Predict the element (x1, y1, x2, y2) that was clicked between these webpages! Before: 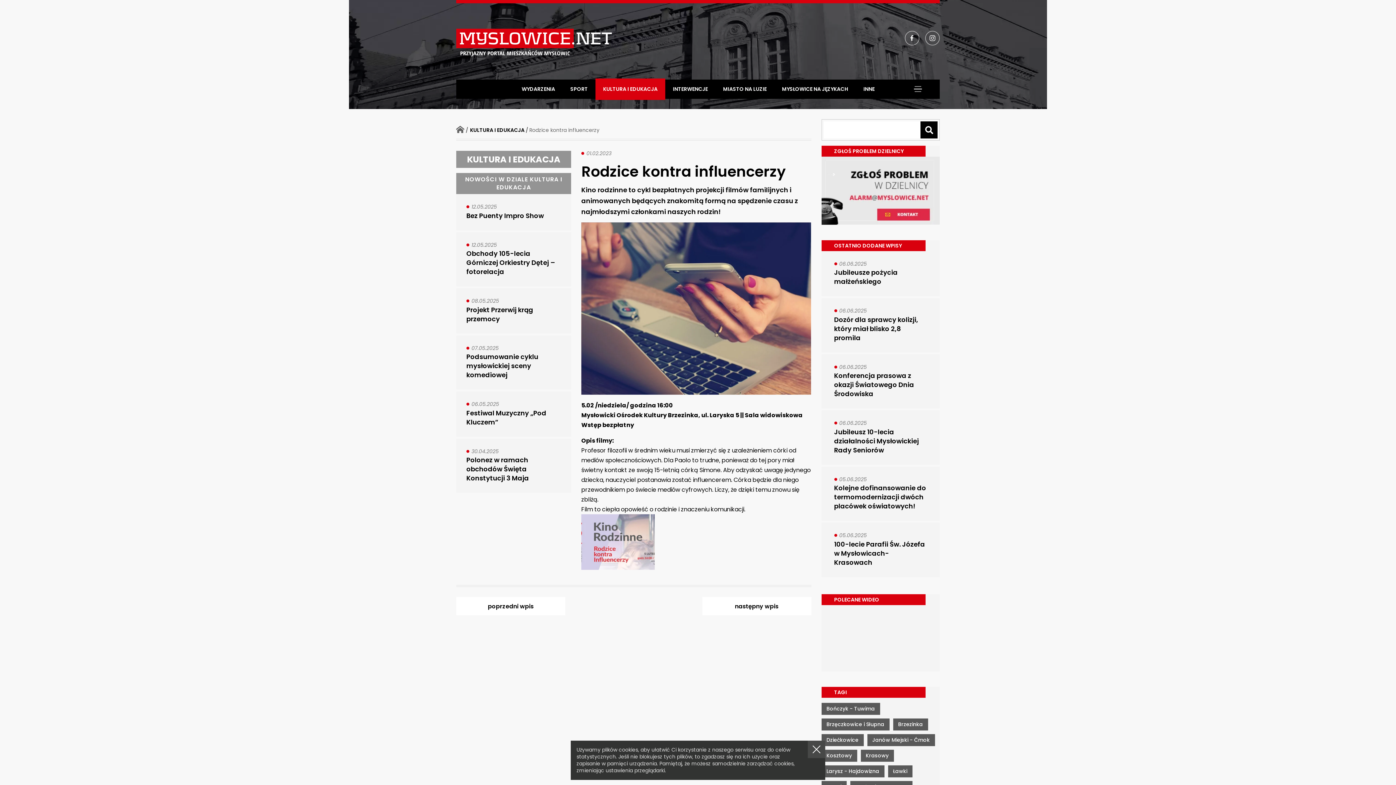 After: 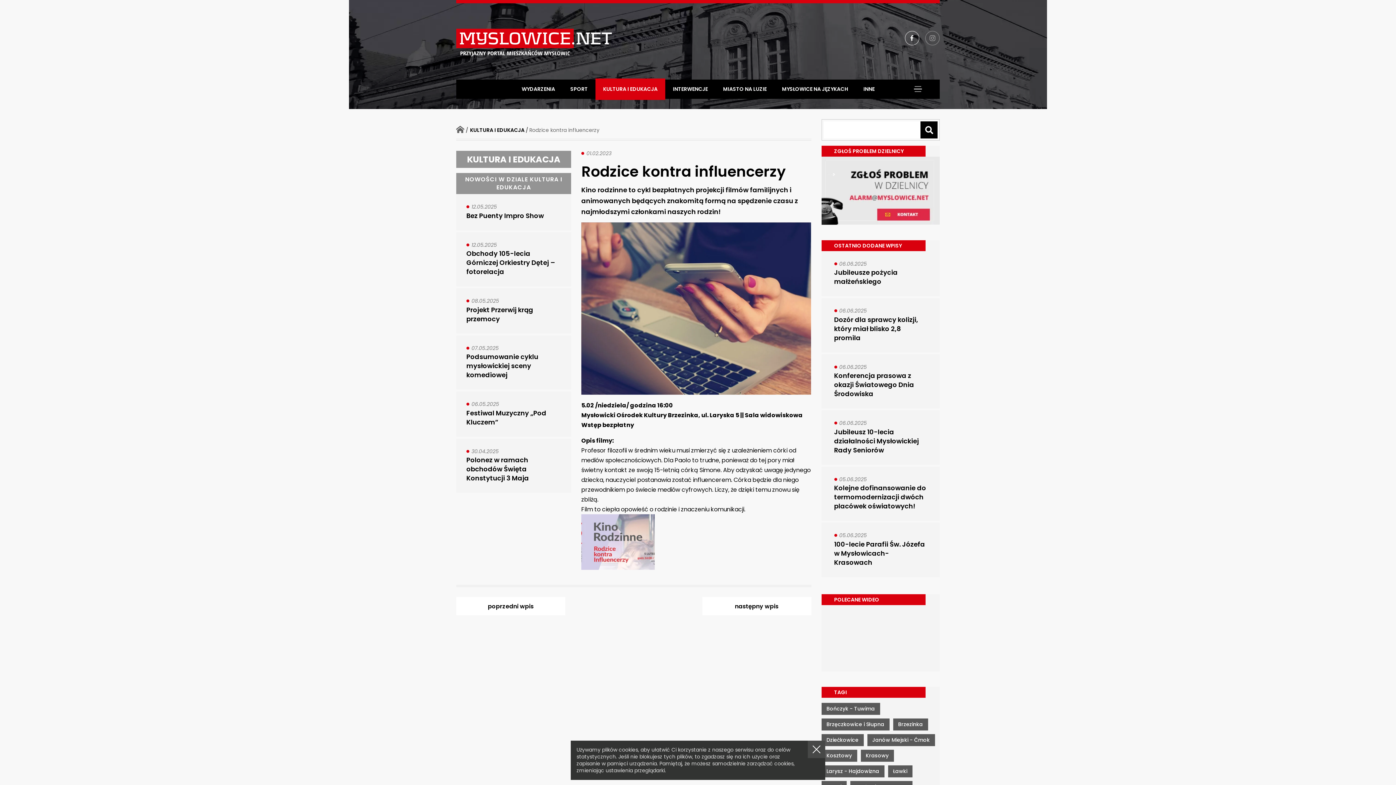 Action: bbox: (925, 30, 940, 45) label: instagram